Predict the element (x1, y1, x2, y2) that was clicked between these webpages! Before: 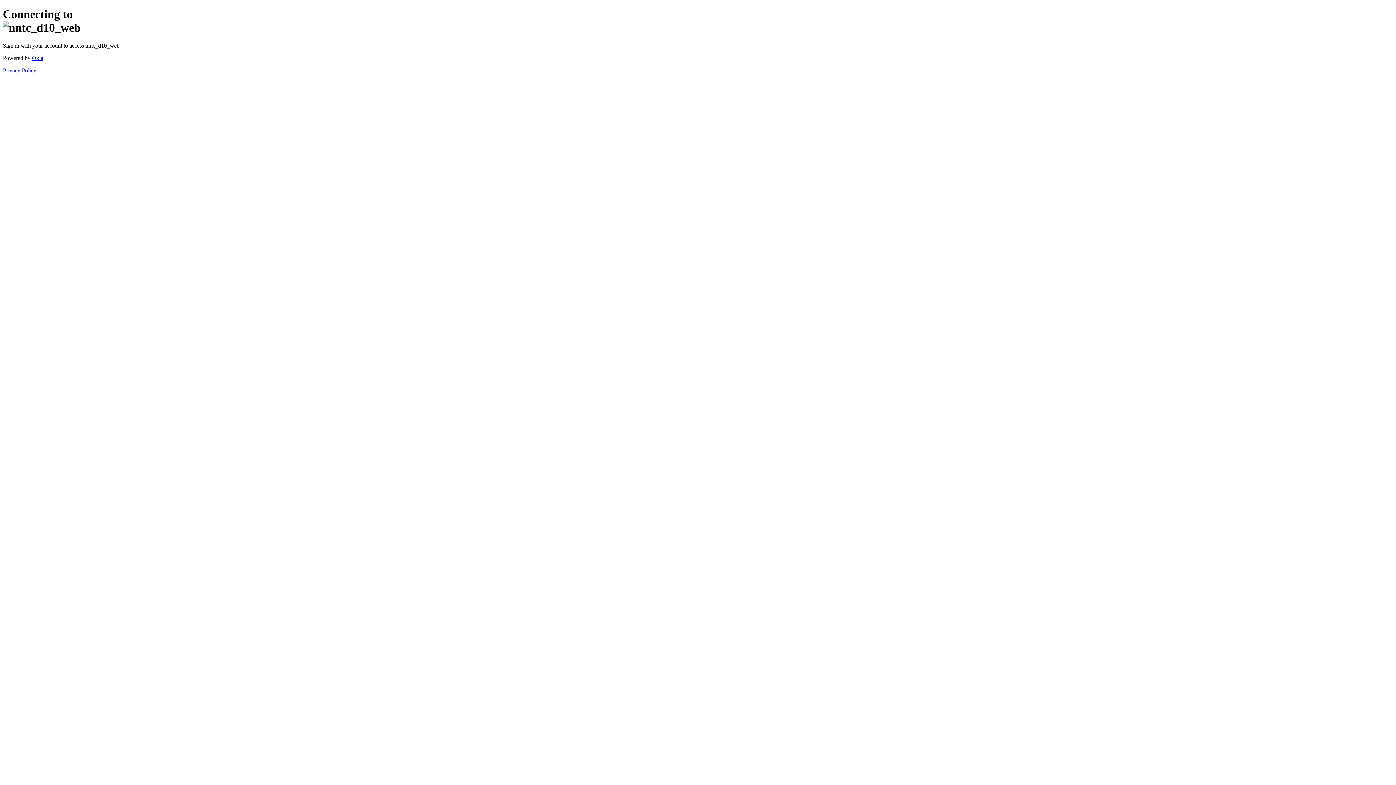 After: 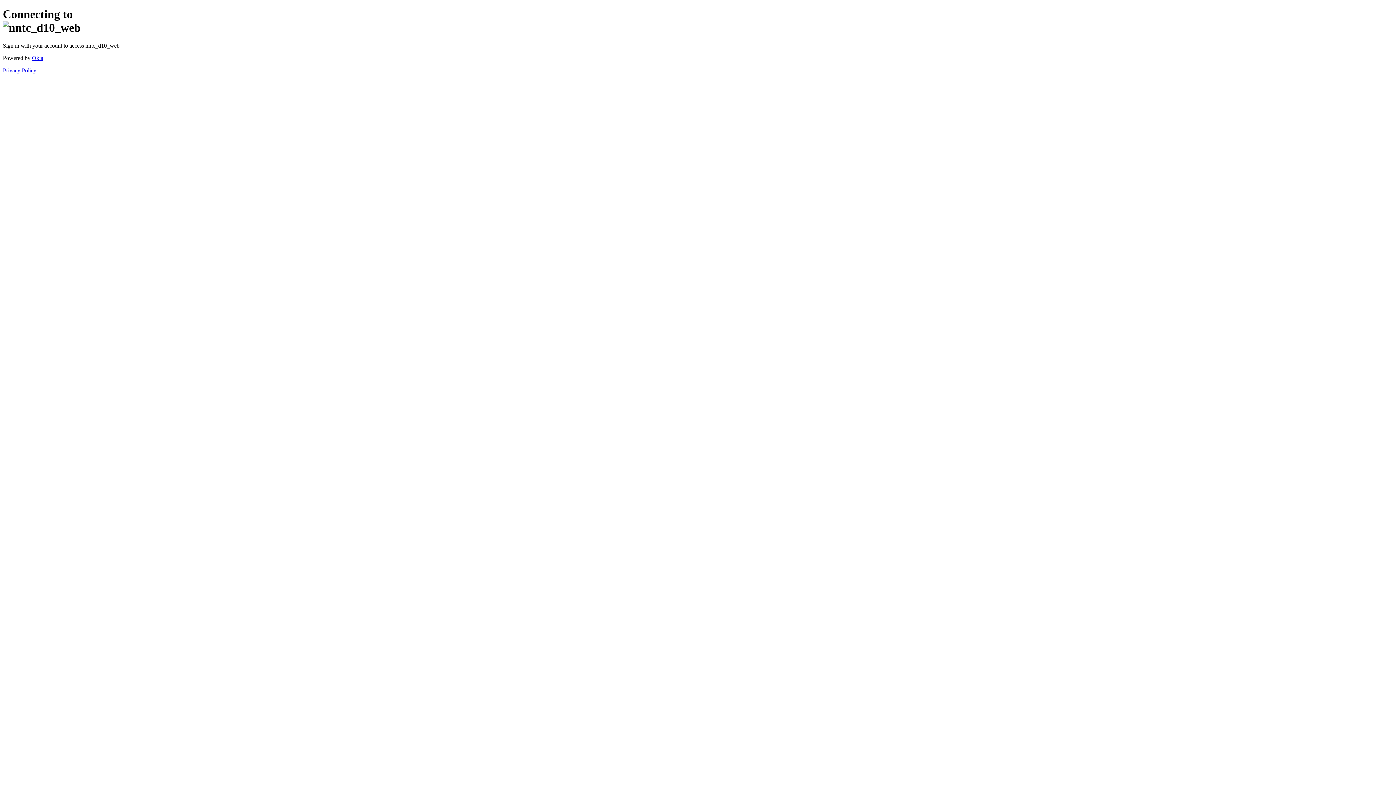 Action: bbox: (2, 67, 36, 73) label: Privacy Policy